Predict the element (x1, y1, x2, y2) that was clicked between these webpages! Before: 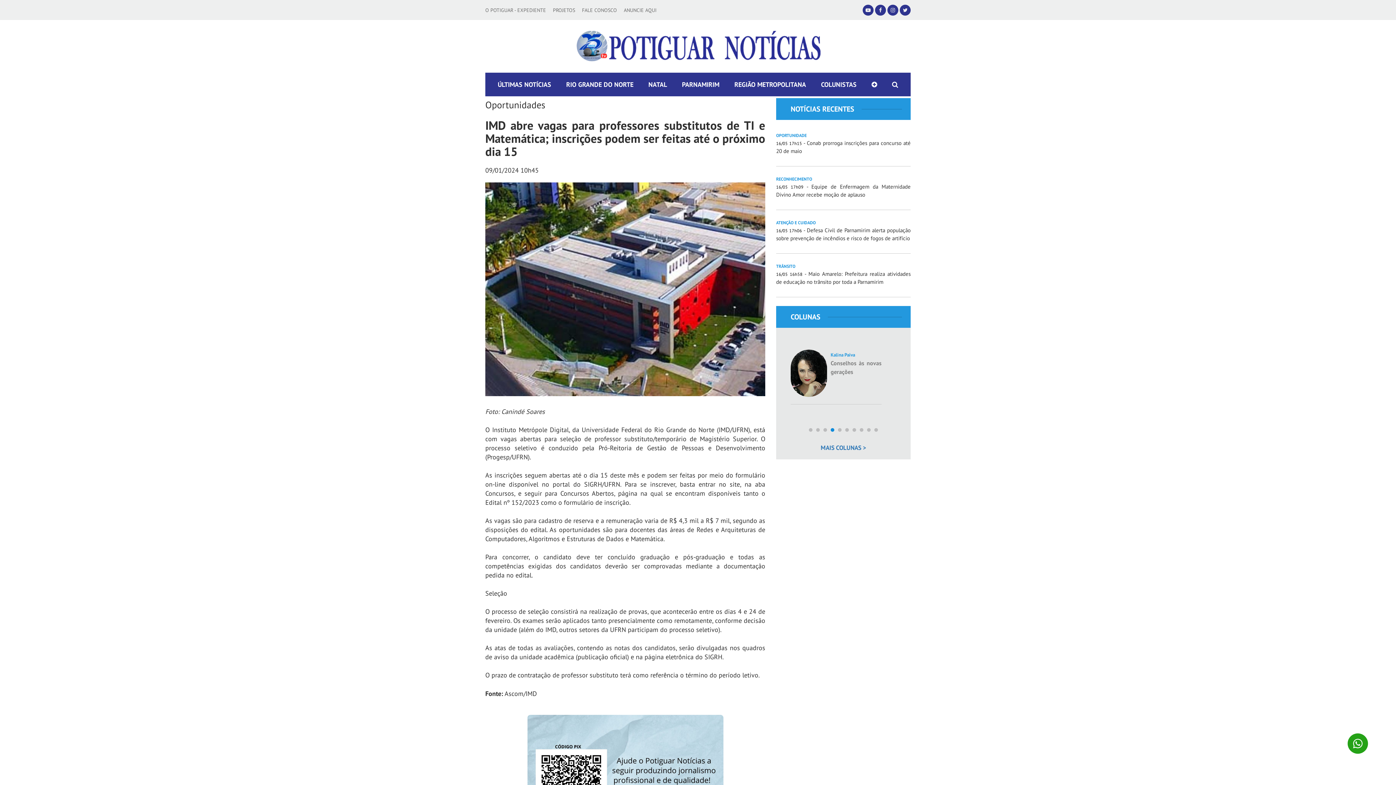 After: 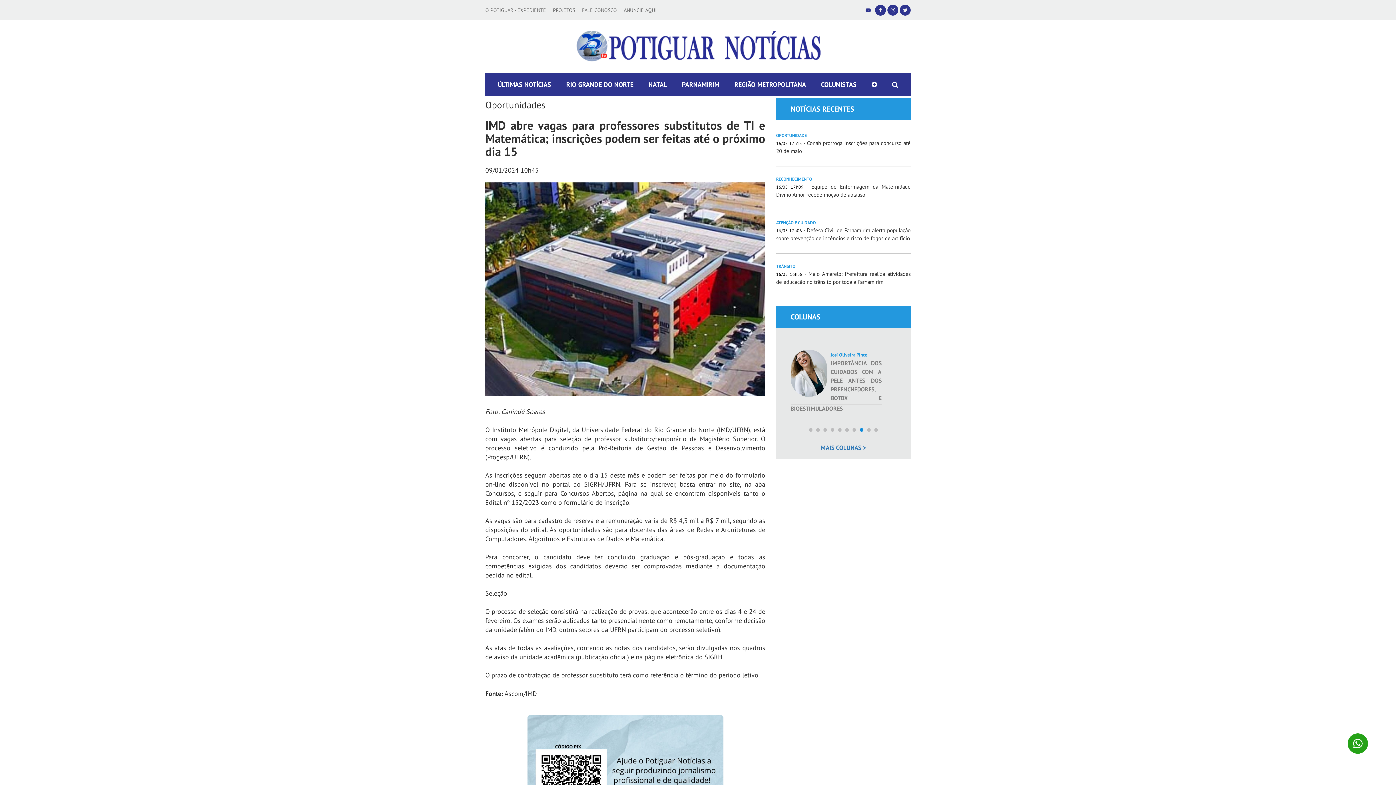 Action: bbox: (862, 4, 873, 15)